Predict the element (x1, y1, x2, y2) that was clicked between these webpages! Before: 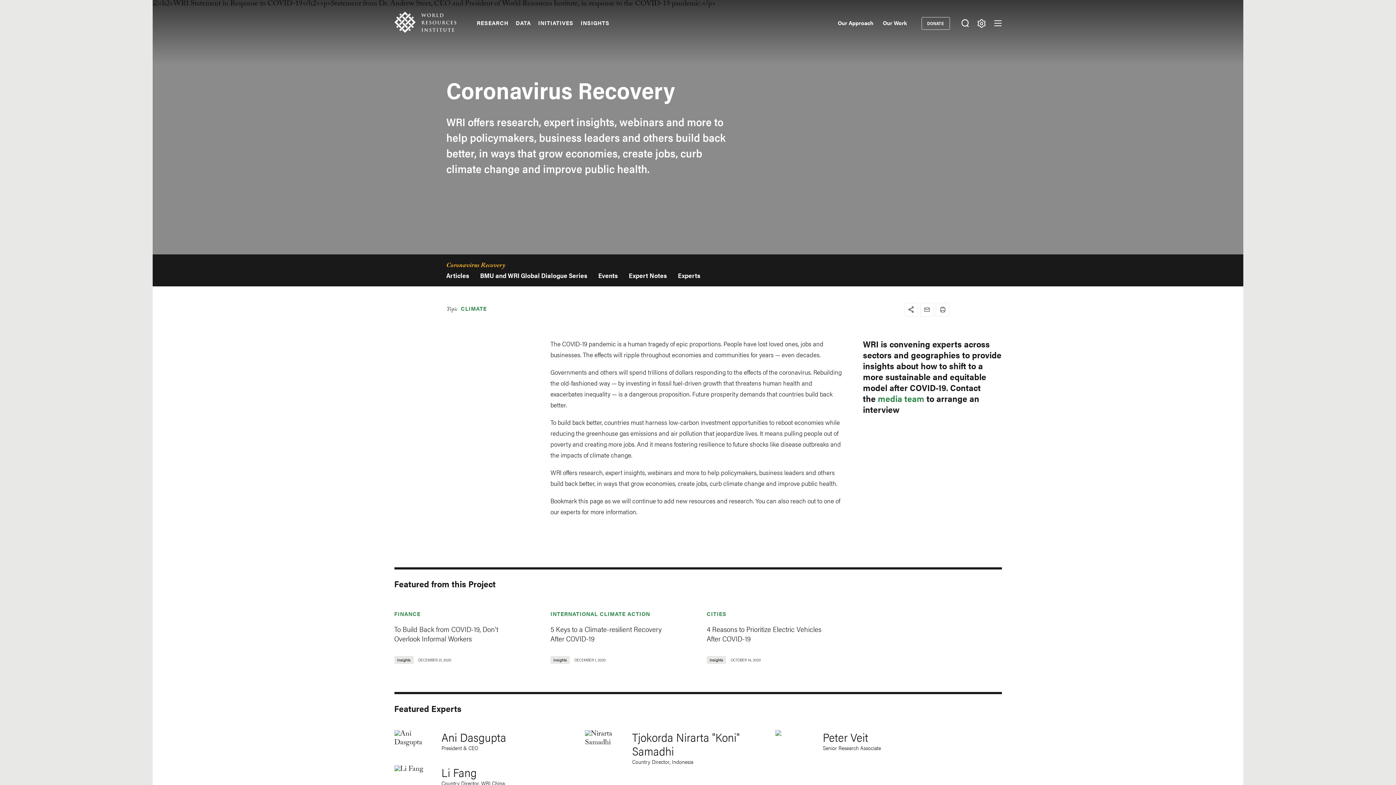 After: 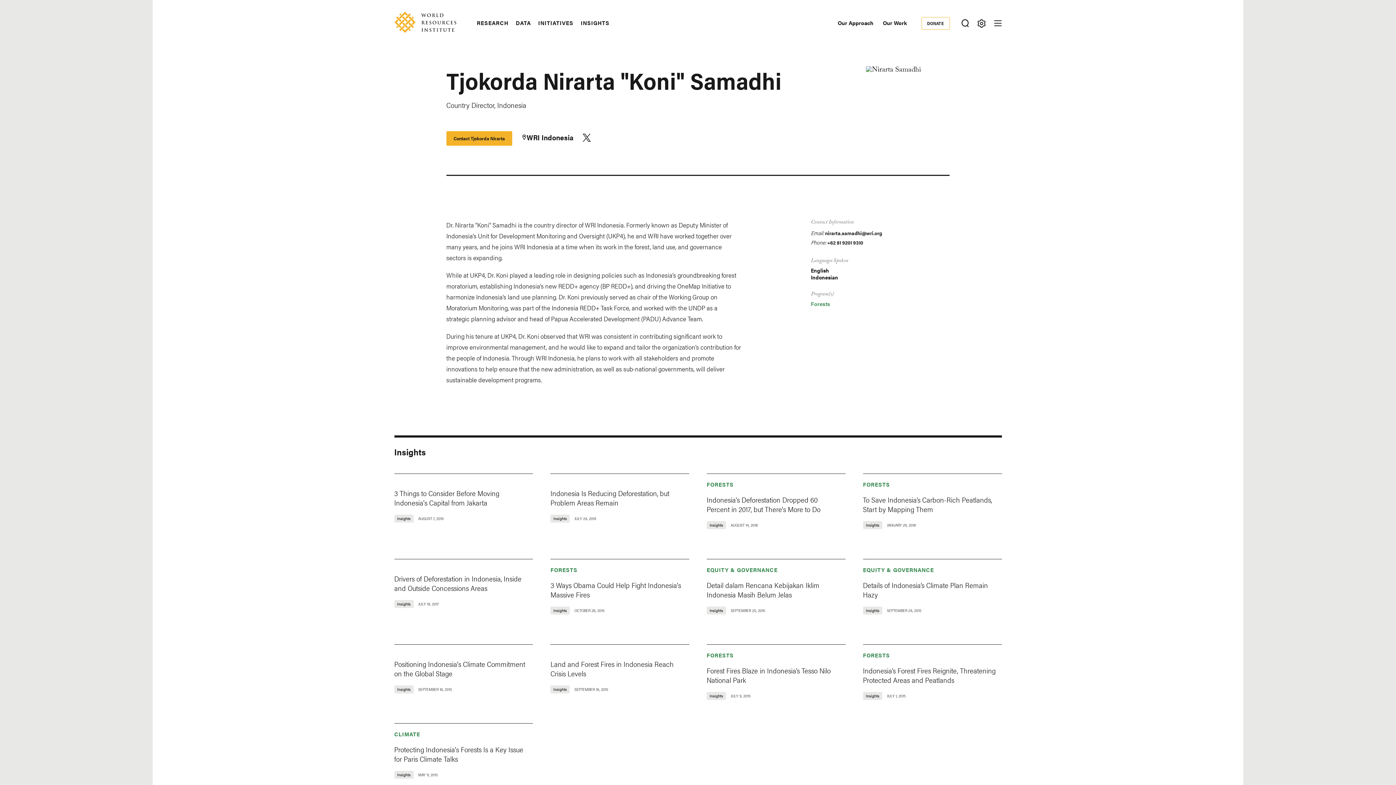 Action: label: Tjokorda Nirarta "Koni" Samadhi bbox: (632, 728, 739, 759)